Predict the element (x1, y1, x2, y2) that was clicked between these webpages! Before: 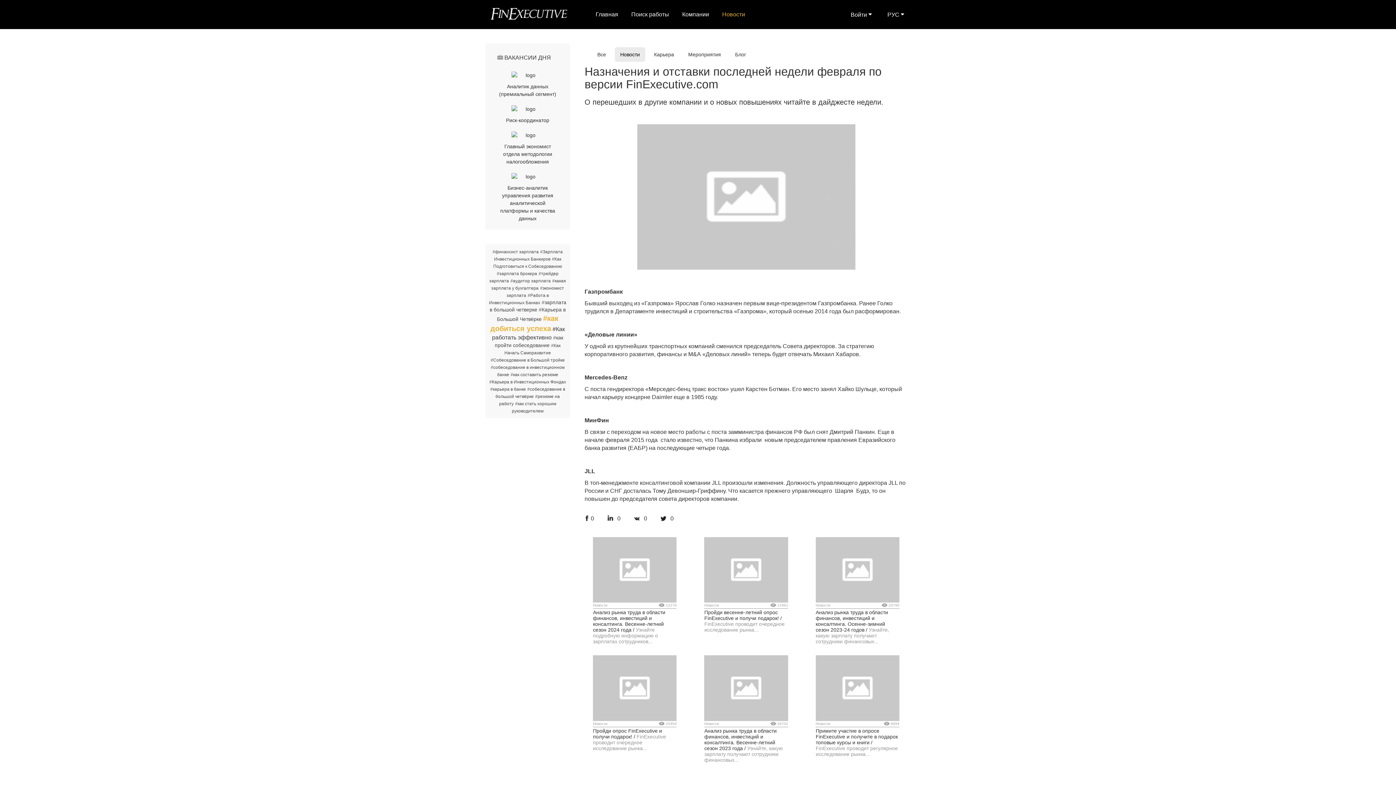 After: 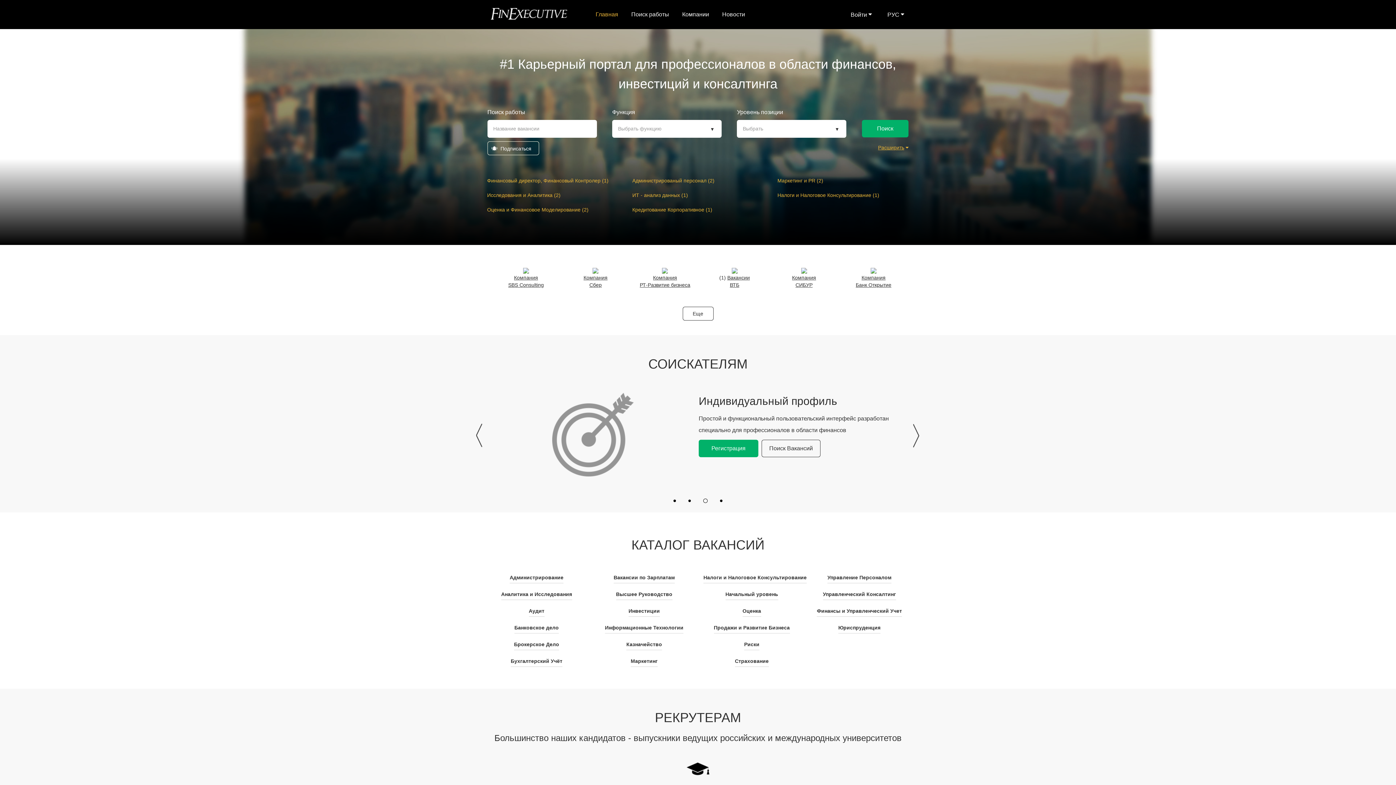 Action: bbox: (595, 11, 618, 17) label: Главная